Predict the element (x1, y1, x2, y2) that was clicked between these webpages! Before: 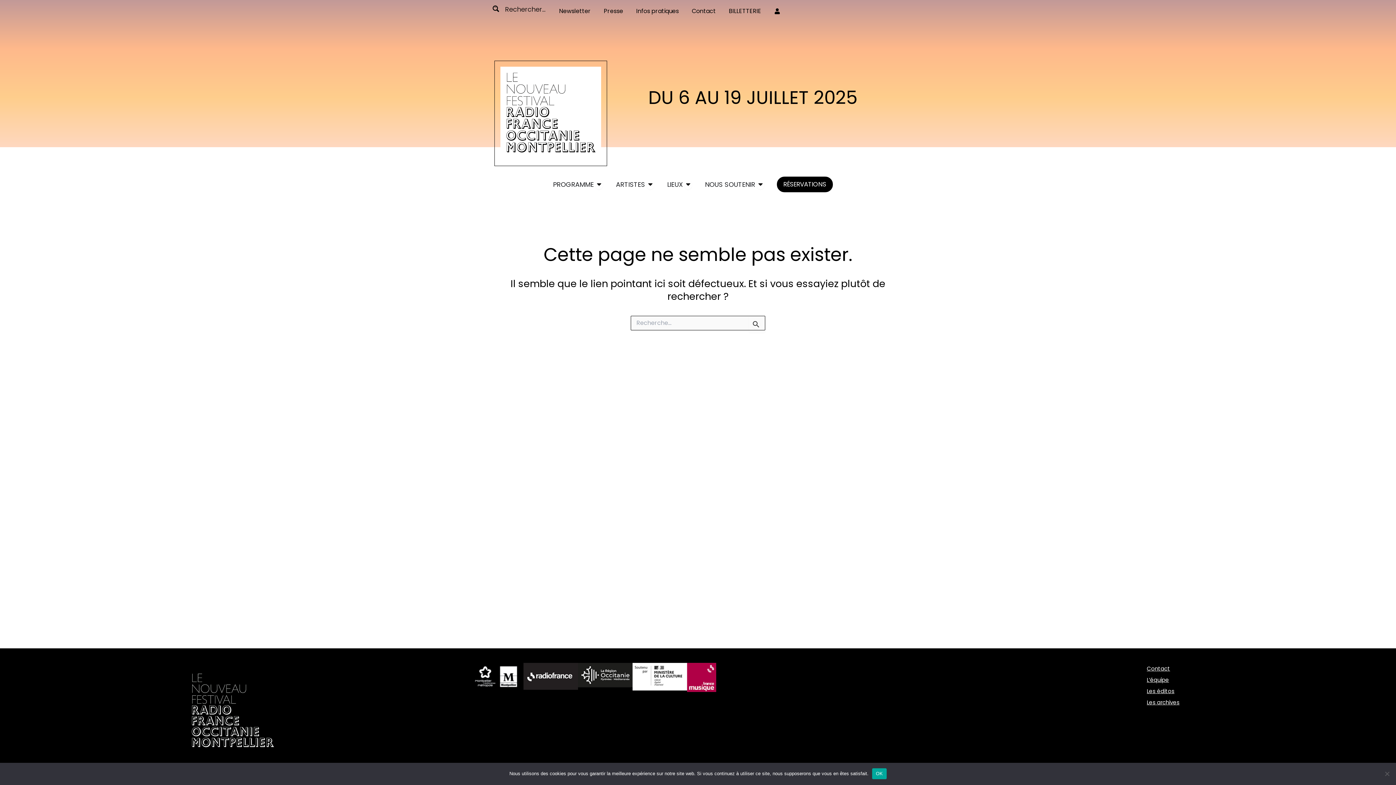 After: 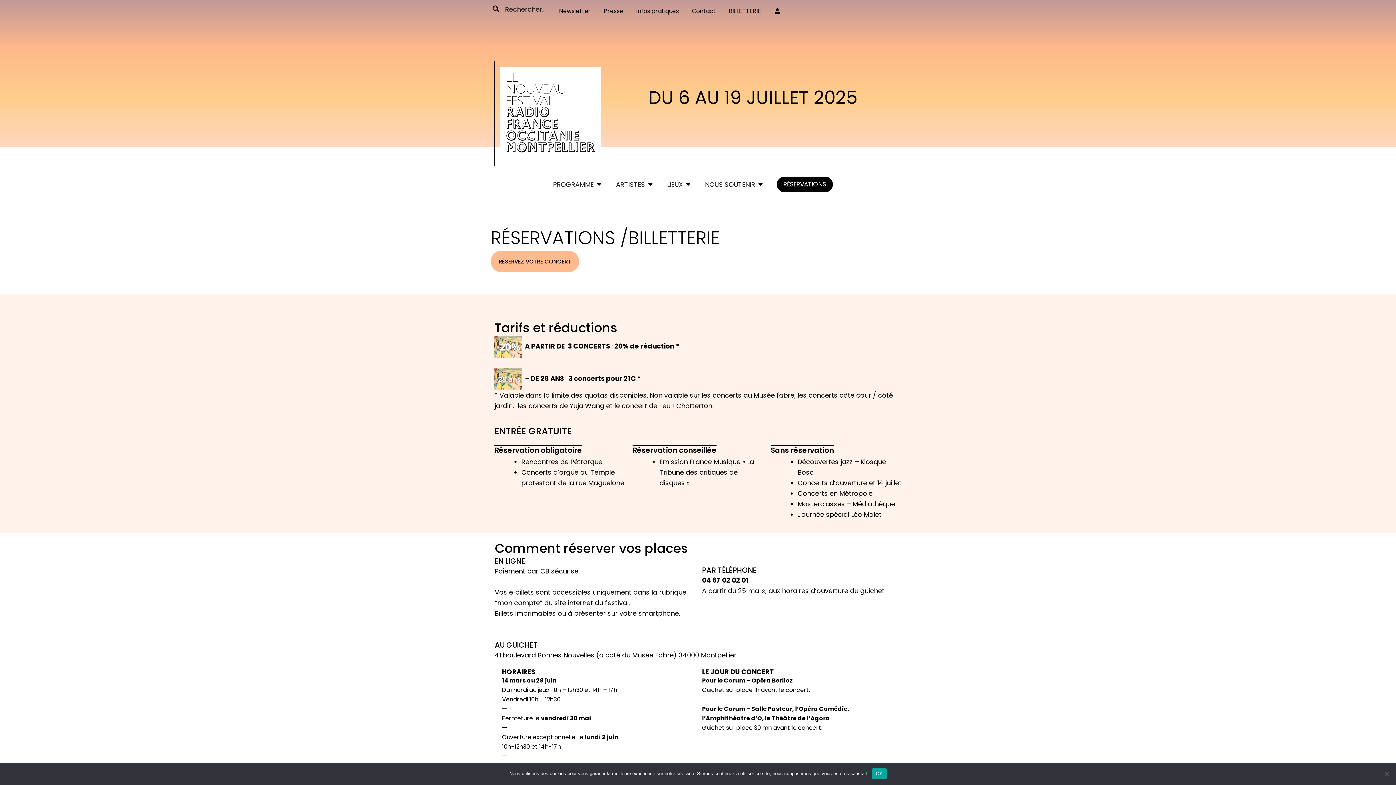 Action: bbox: (776, 176, 832, 192) label: RÉSERVATIONS